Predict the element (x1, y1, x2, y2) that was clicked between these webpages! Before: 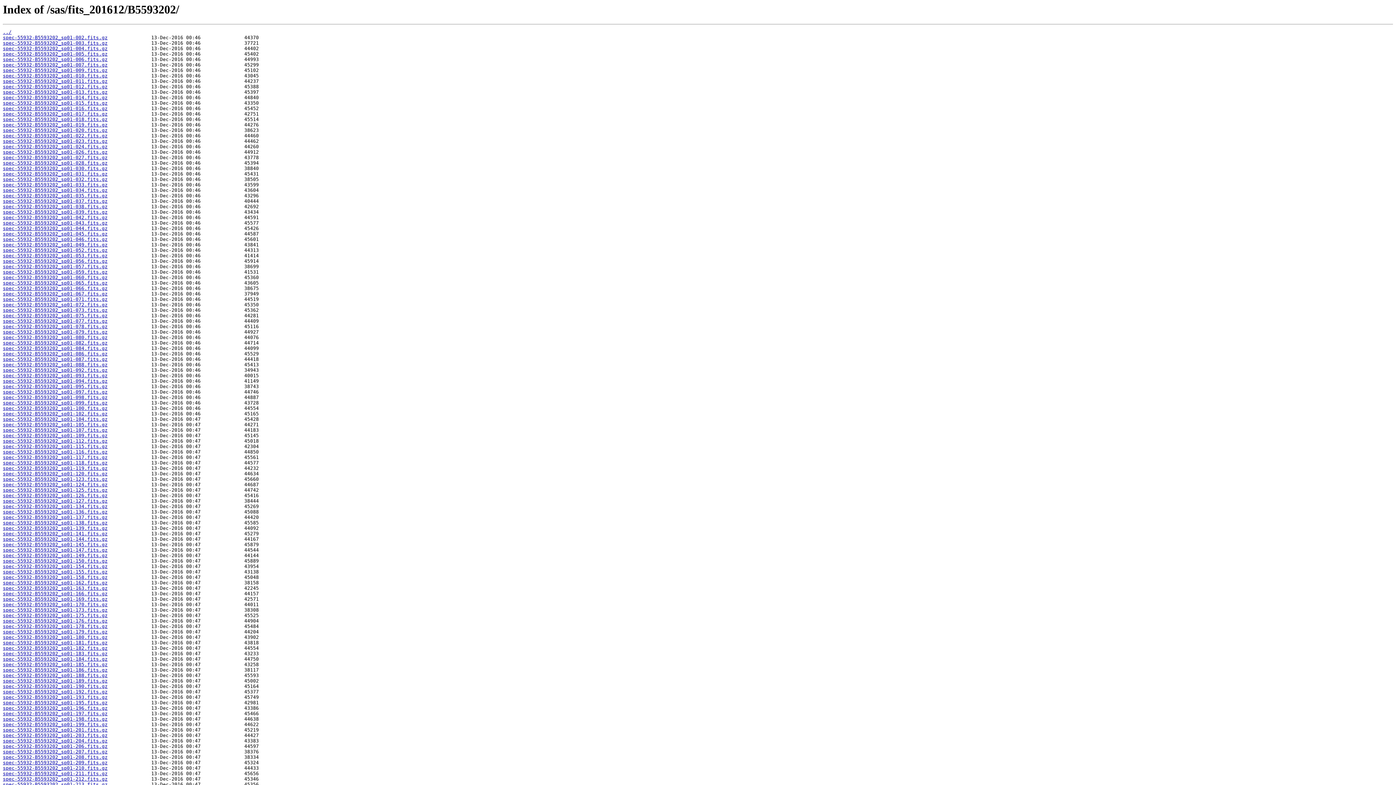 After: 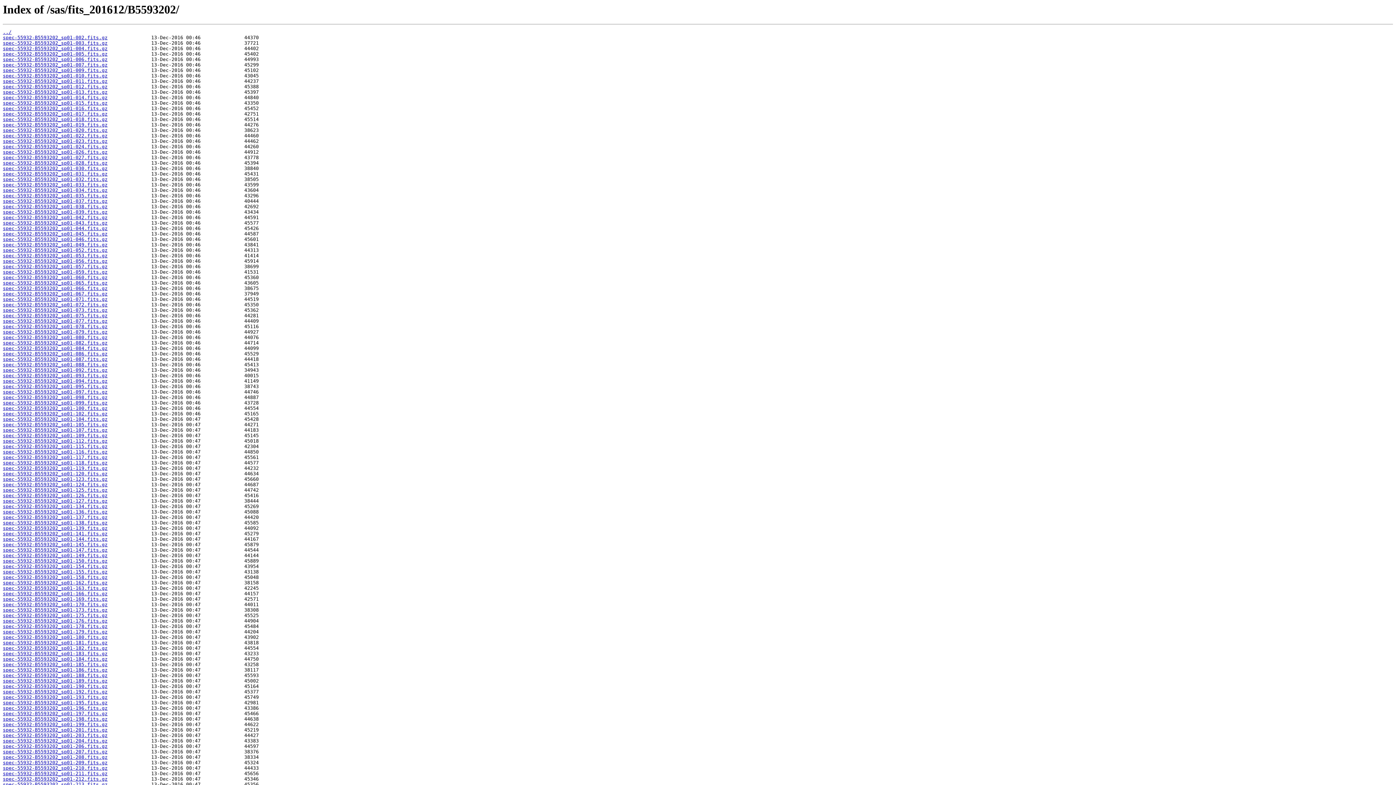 Action: label: spec-55932-B5593202_sp01-154.fits.gz bbox: (2, 564, 107, 569)